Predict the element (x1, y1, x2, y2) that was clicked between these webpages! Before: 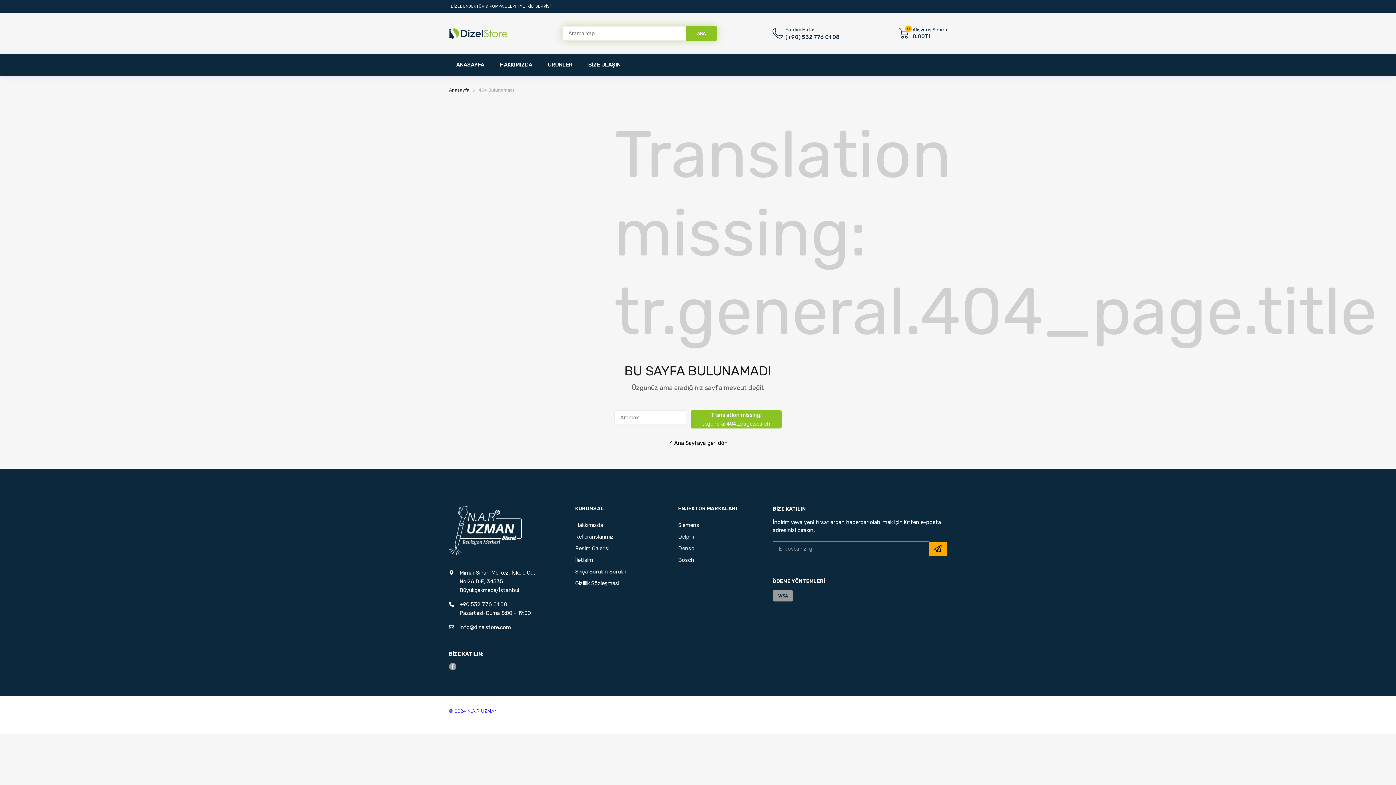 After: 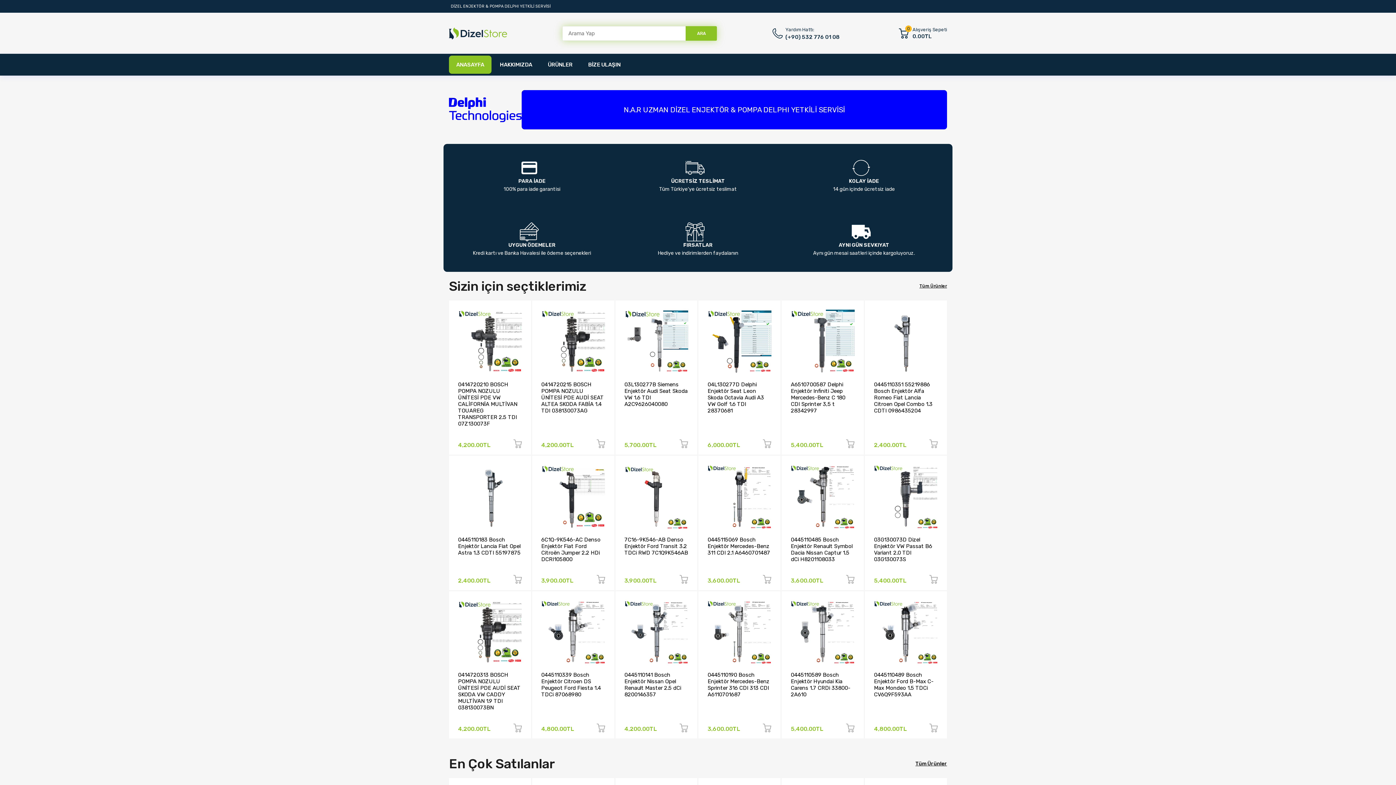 Action: bbox: (449, 27, 507, 39)